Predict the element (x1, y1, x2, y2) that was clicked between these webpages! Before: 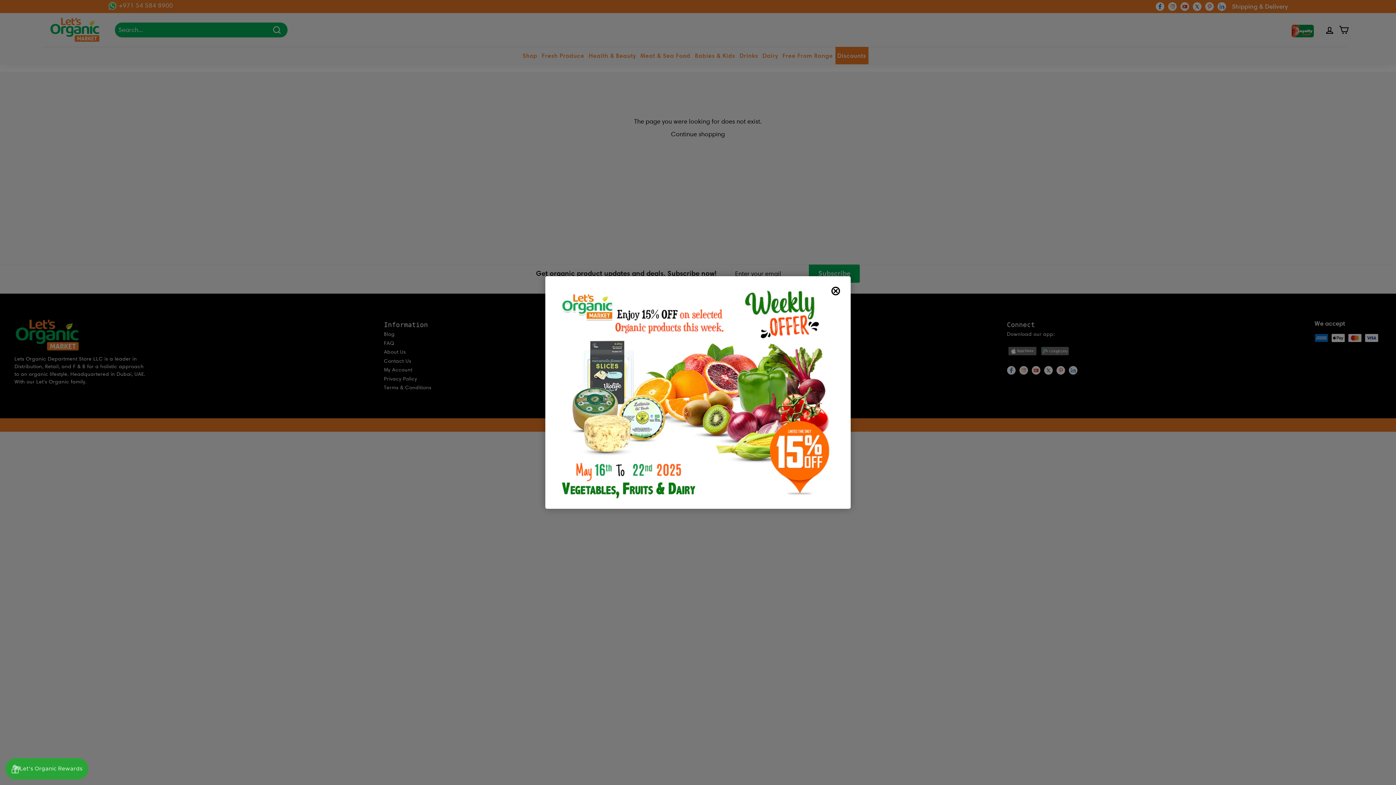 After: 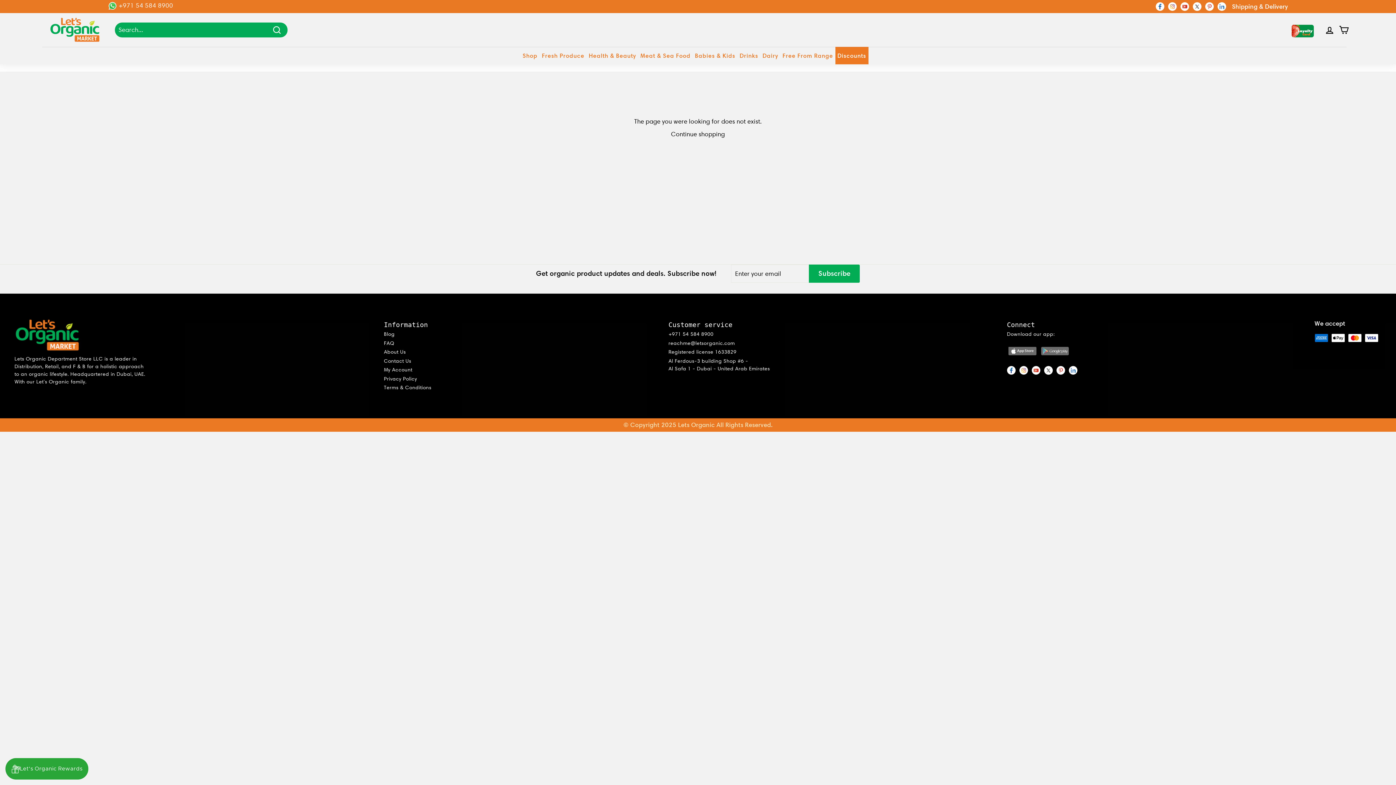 Action: bbox: (828, 285, 843, 297)